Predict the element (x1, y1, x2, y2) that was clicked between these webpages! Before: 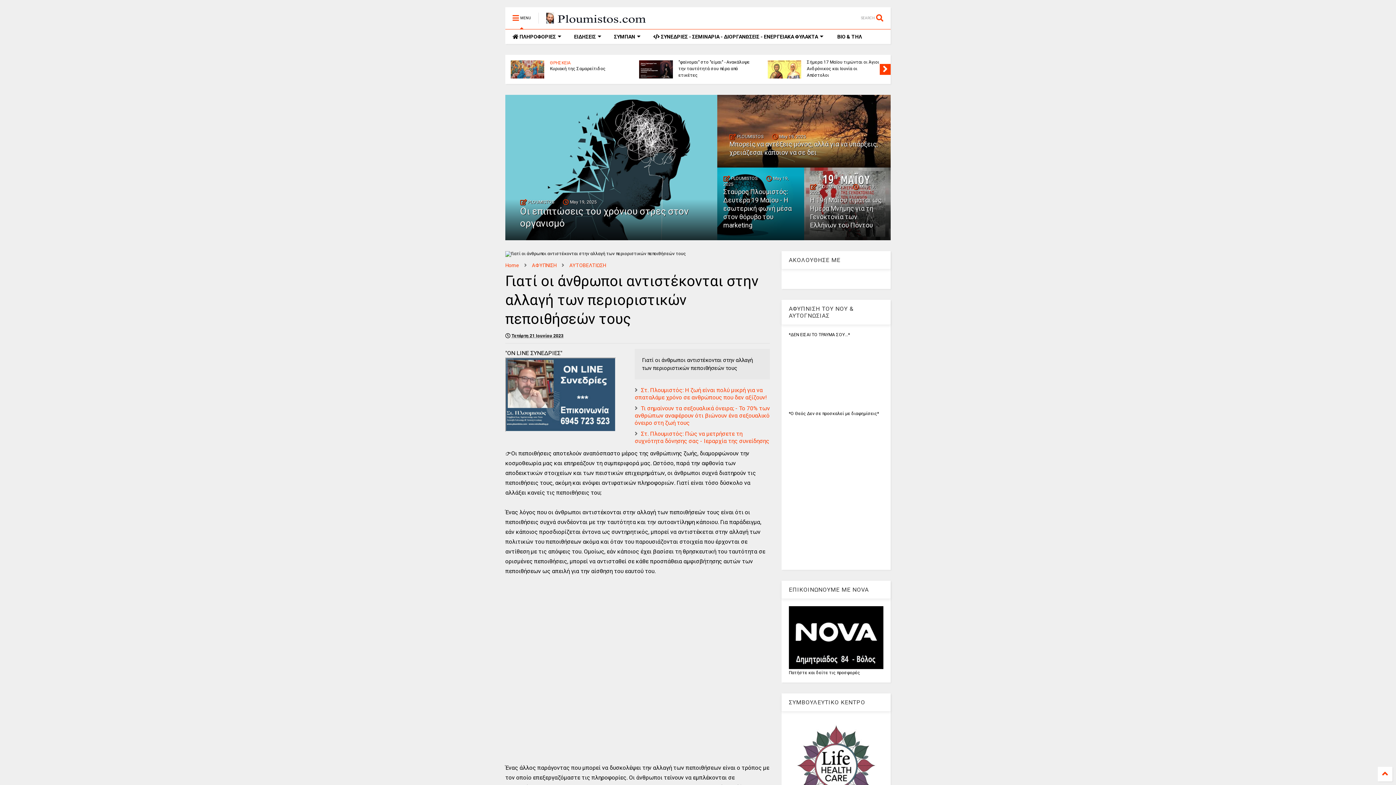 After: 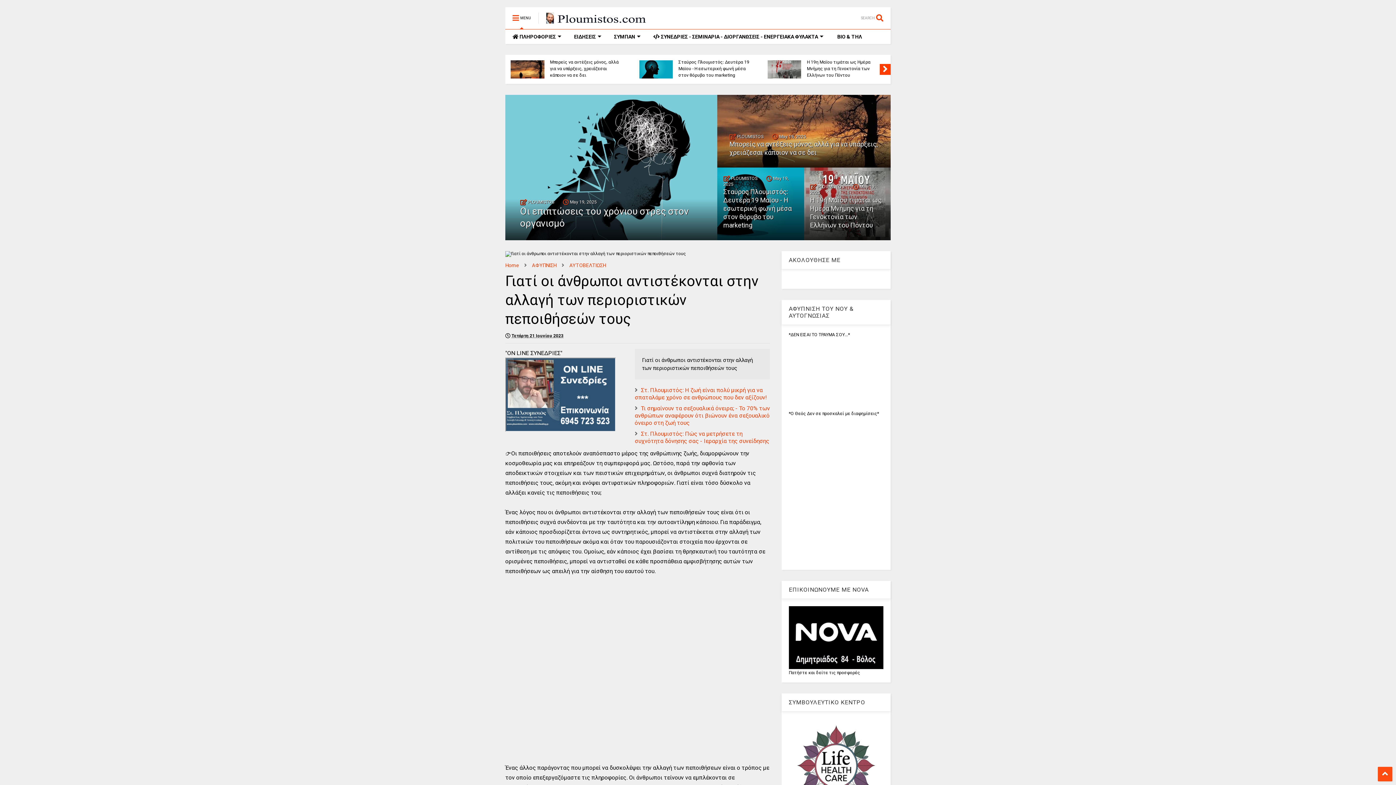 Action: bbox: (1378, 767, 1392, 781)